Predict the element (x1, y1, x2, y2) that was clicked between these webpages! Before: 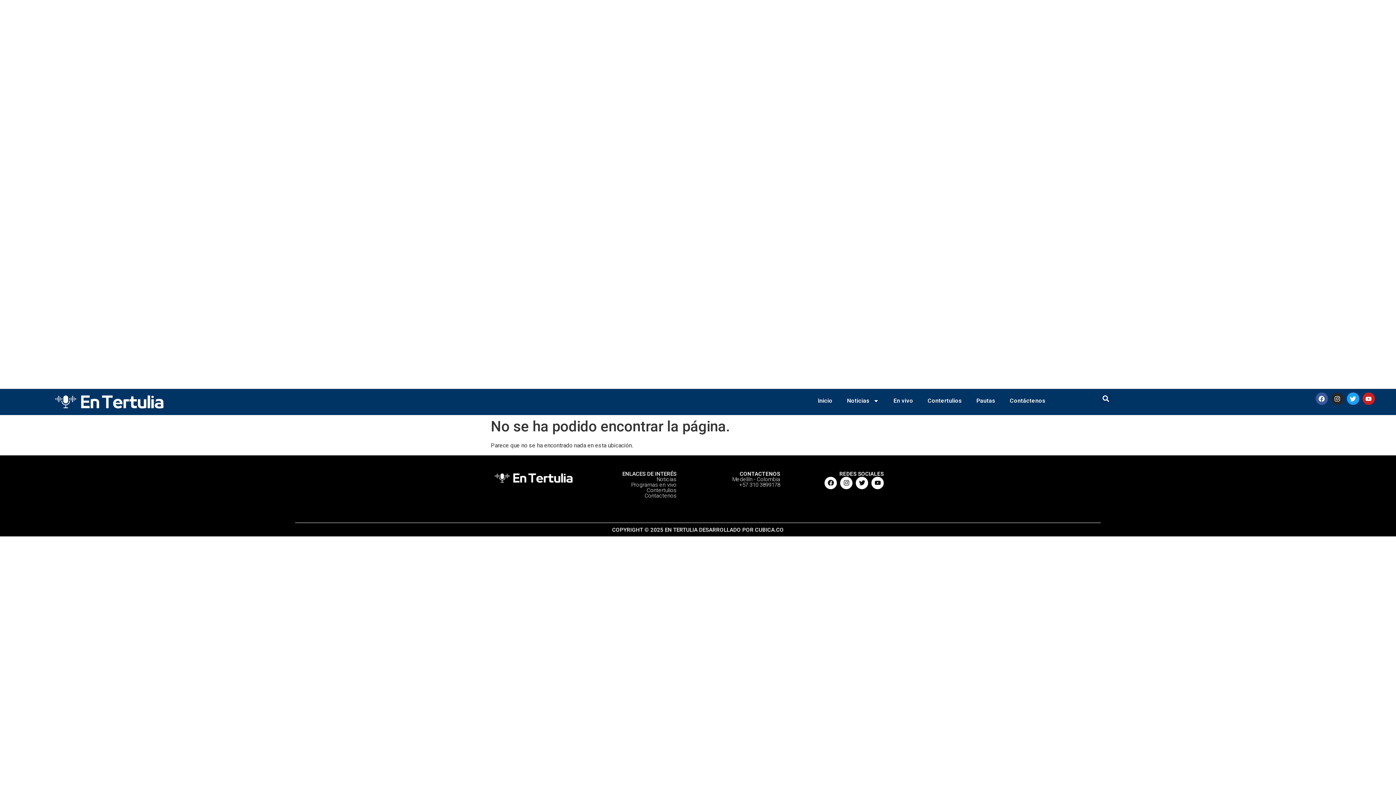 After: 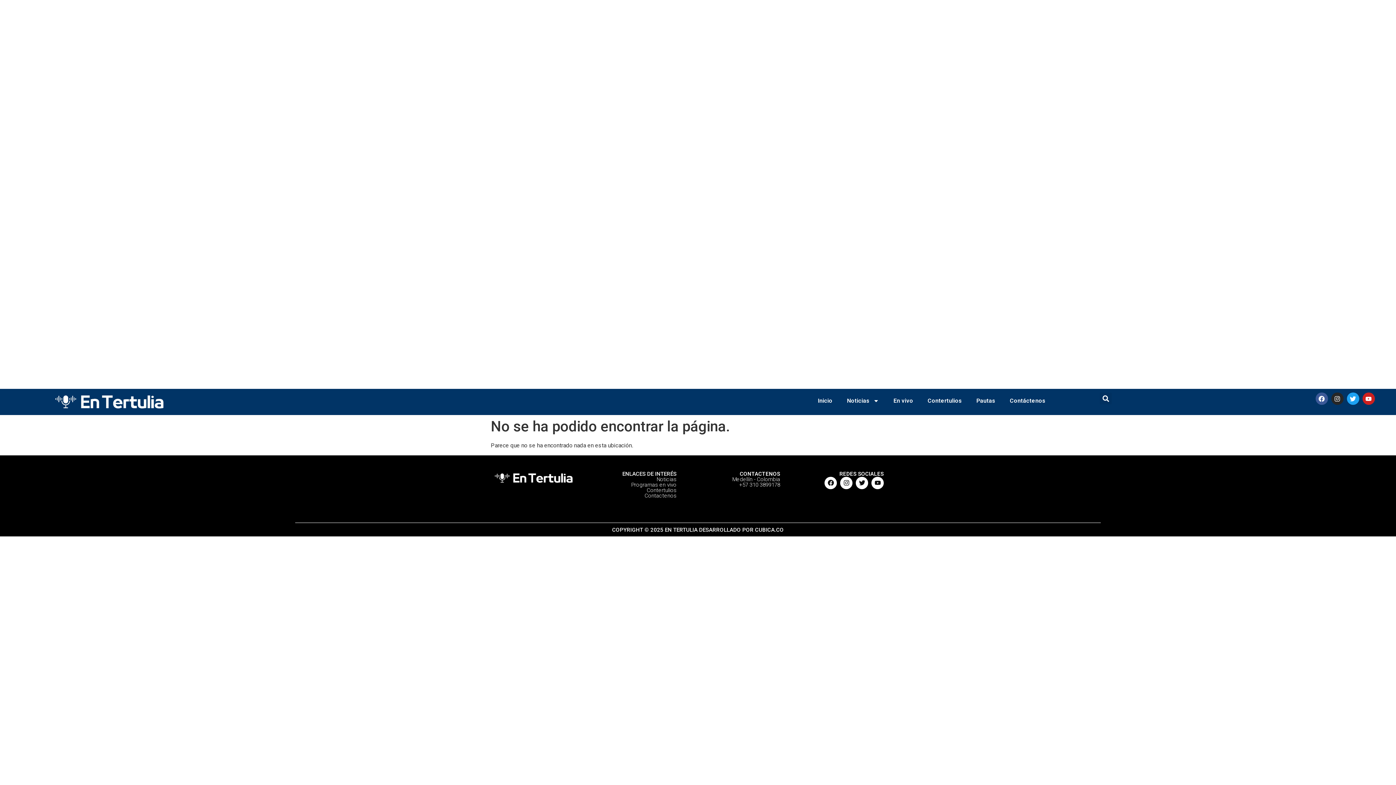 Action: label: CUBICA.CO bbox: (755, 526, 784, 533)